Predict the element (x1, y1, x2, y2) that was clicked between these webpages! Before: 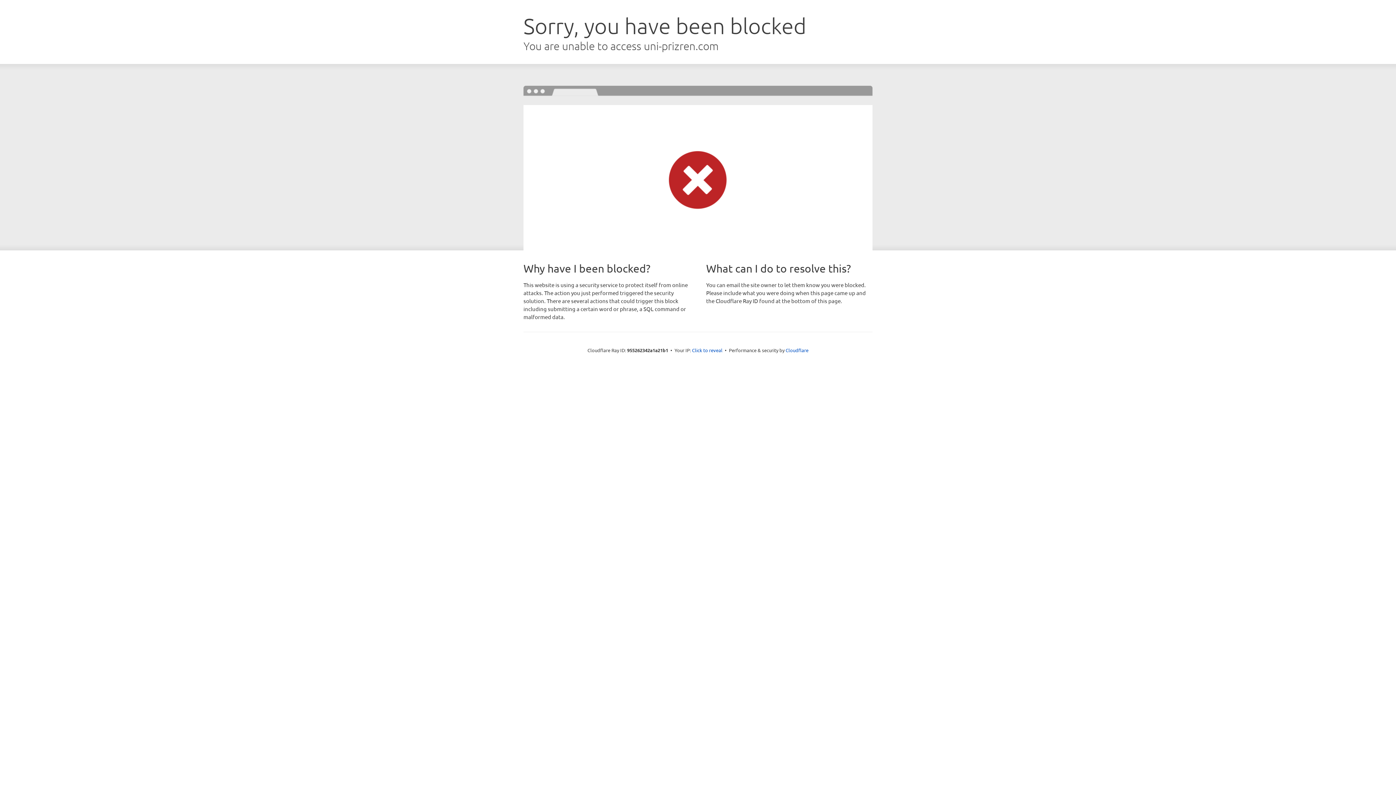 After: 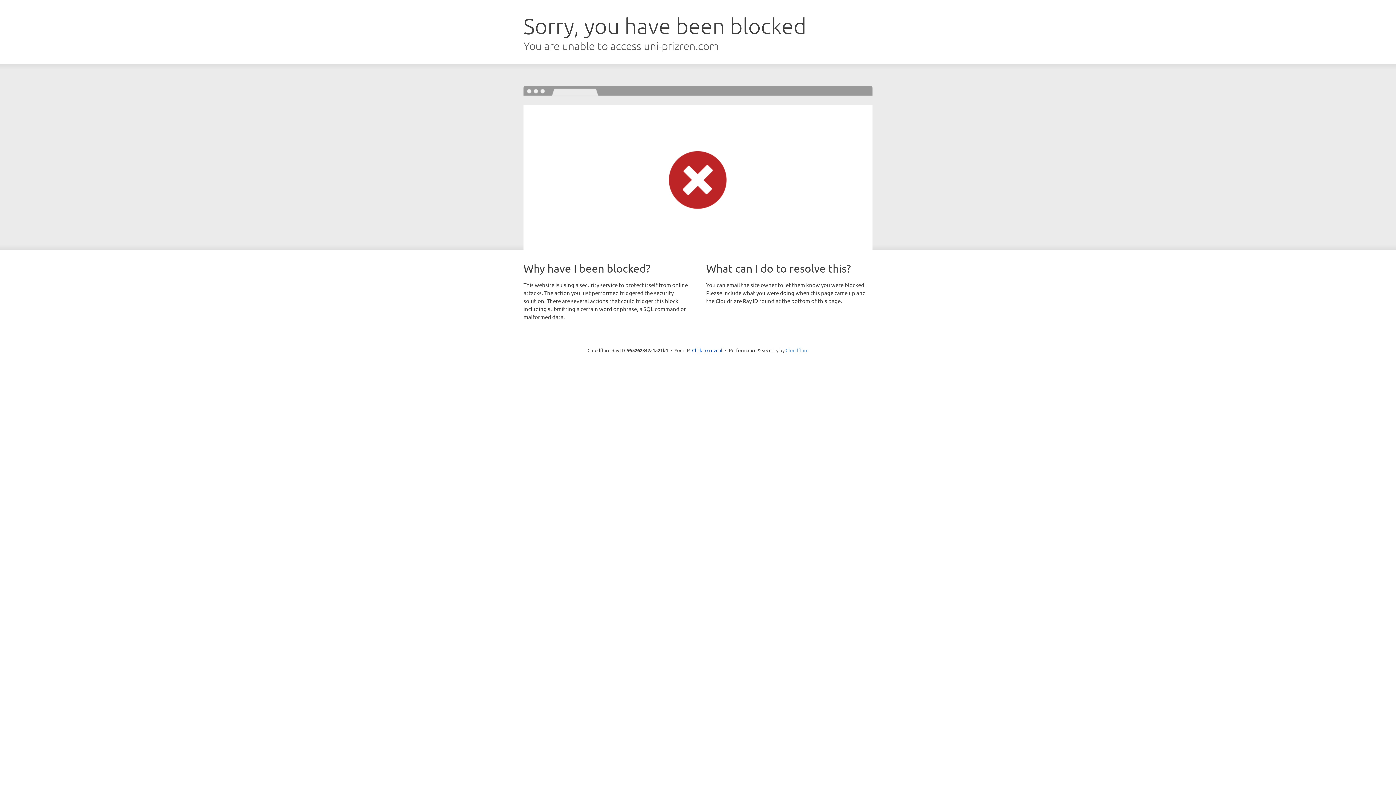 Action: bbox: (785, 347, 808, 353) label: Cloudflare